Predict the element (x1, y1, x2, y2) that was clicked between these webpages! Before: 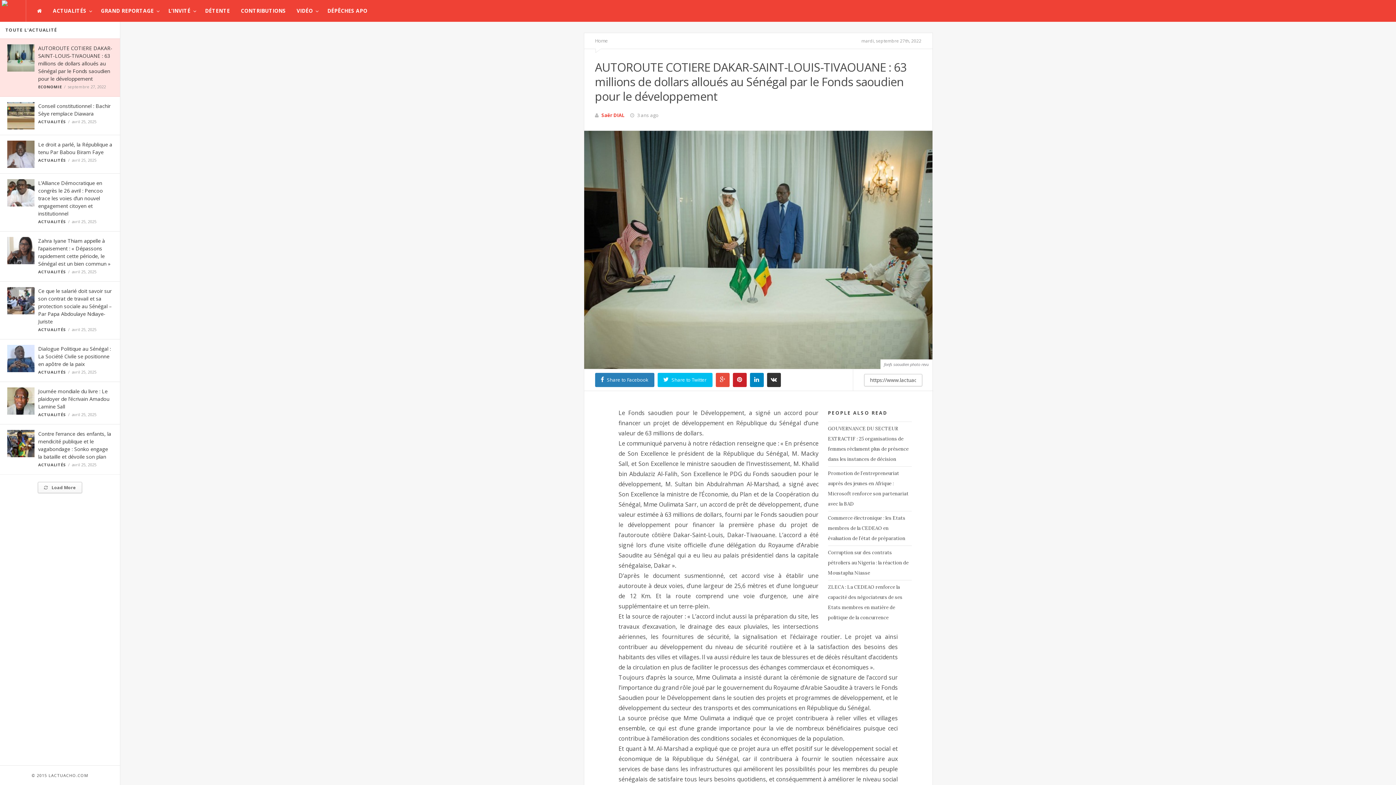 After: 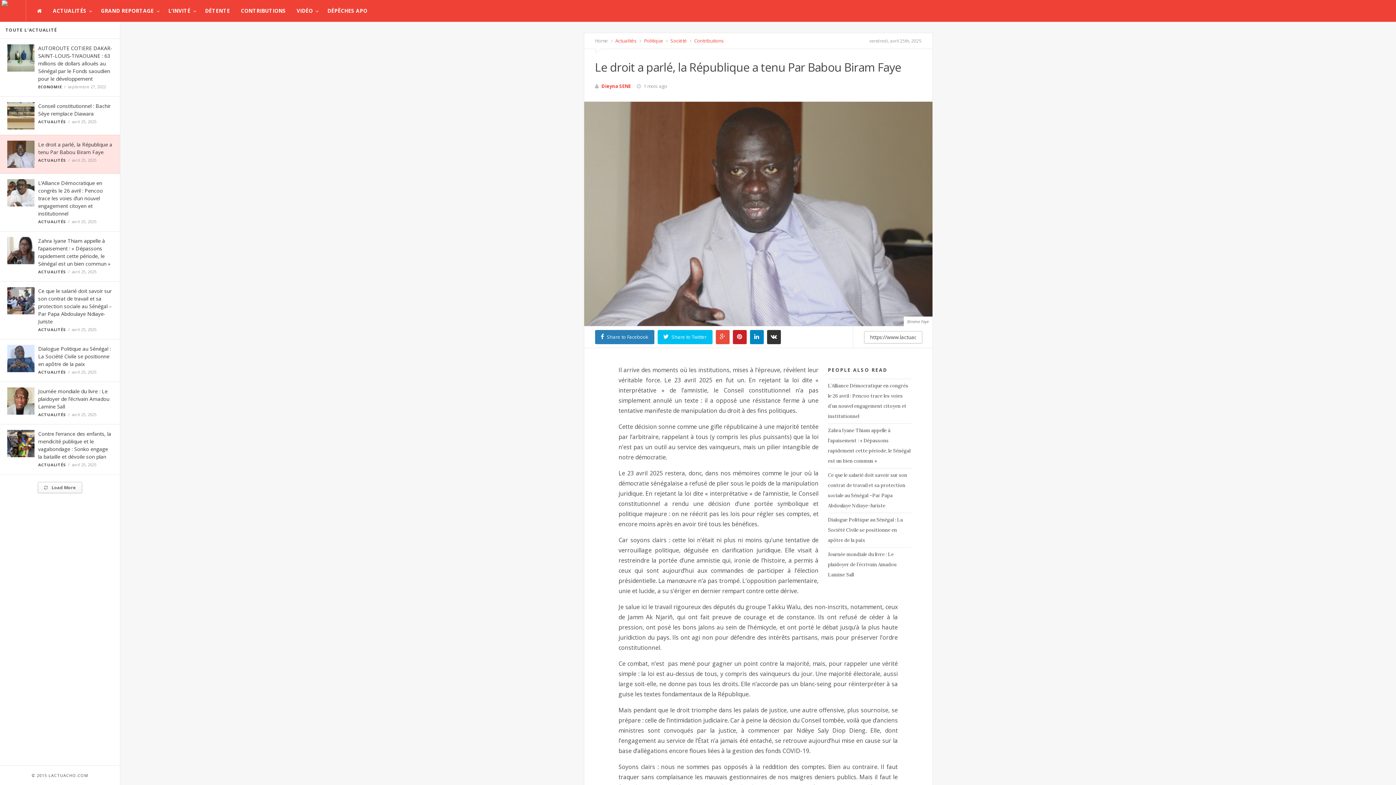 Action: bbox: (7, 150, 34, 157)